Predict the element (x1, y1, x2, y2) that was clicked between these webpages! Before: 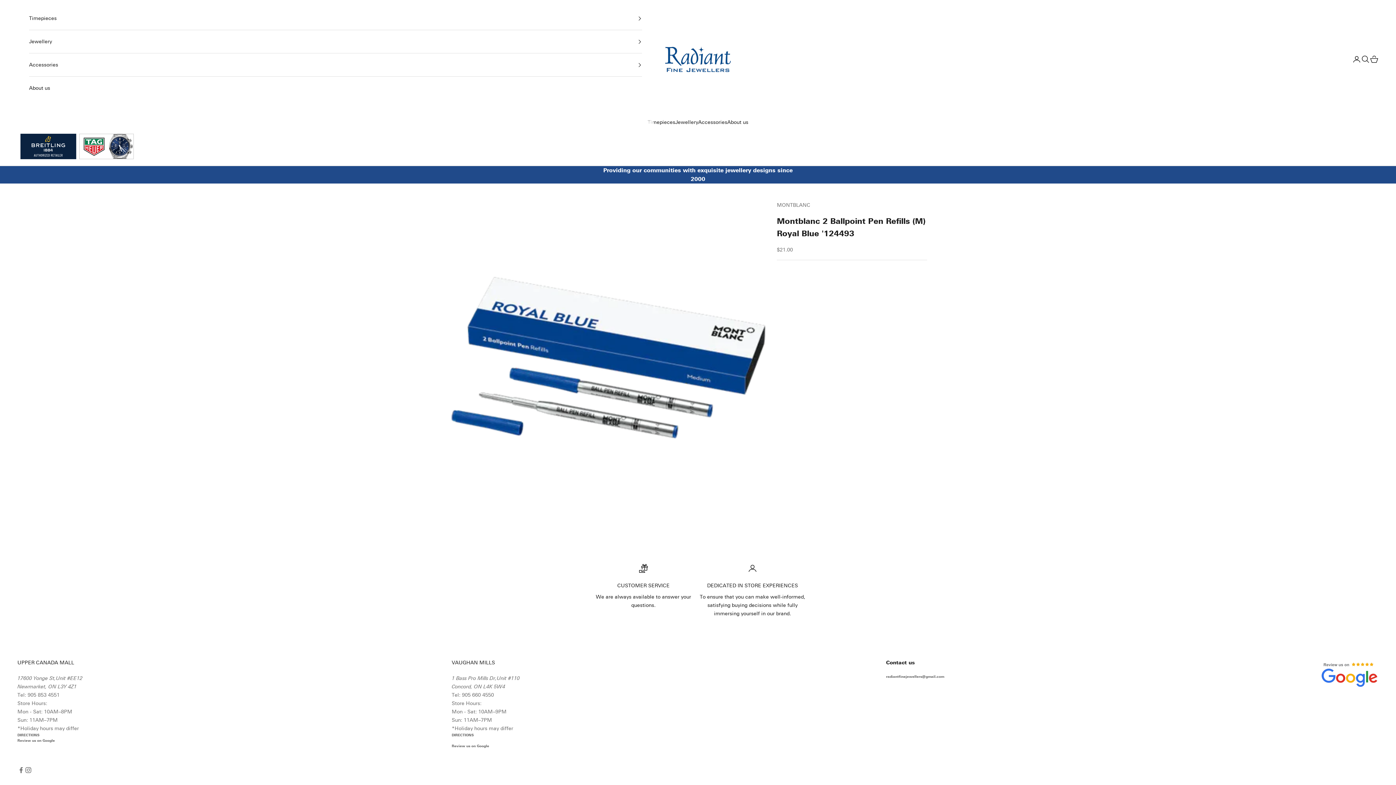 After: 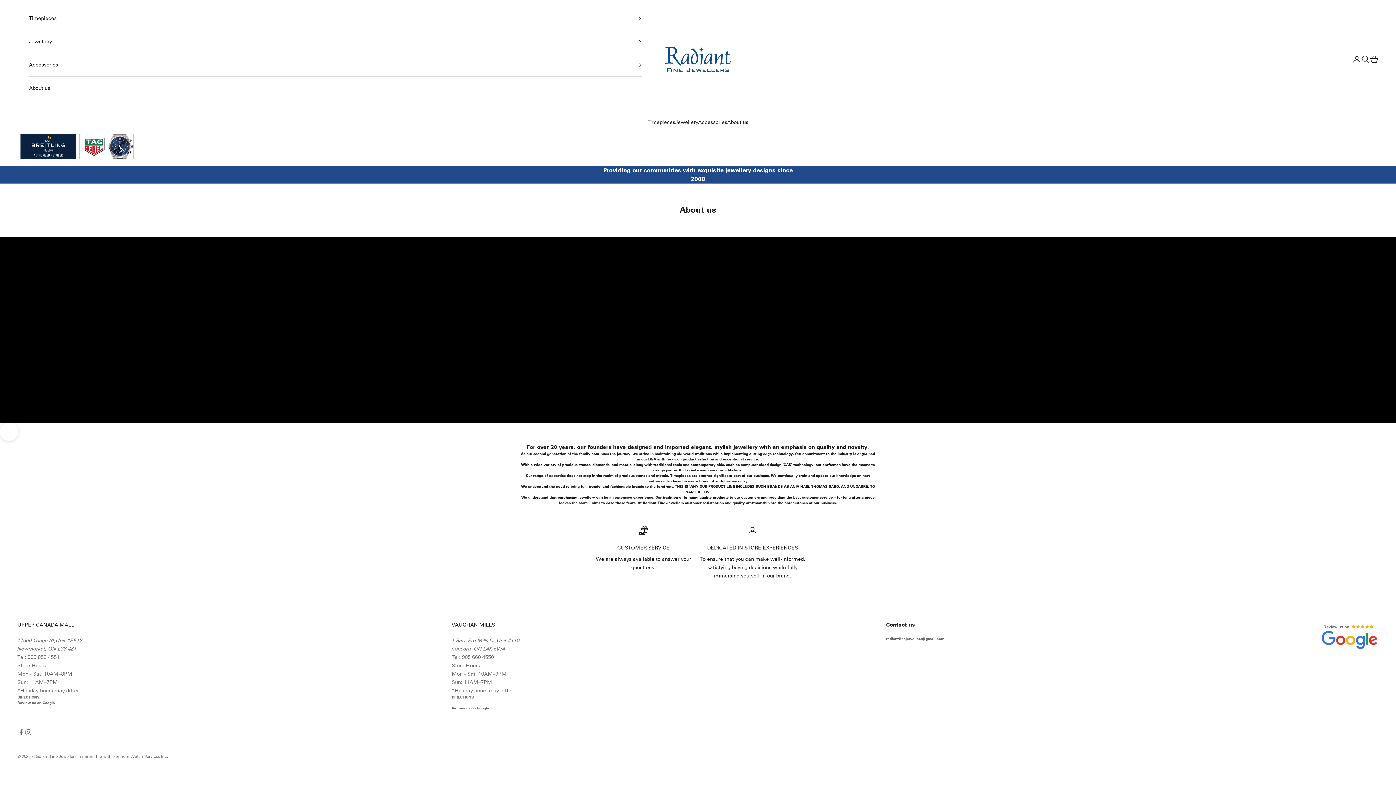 Action: bbox: (727, 118, 748, 126) label: About us